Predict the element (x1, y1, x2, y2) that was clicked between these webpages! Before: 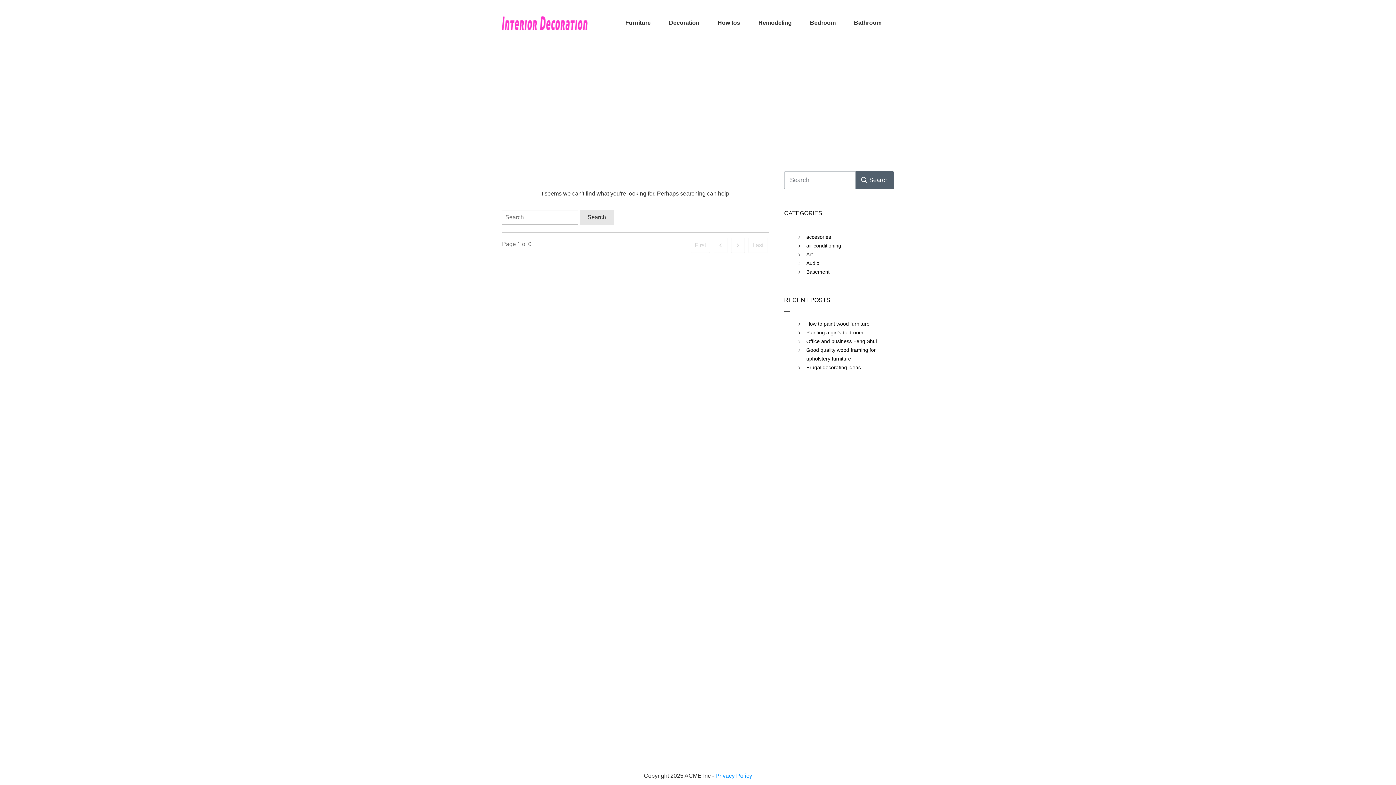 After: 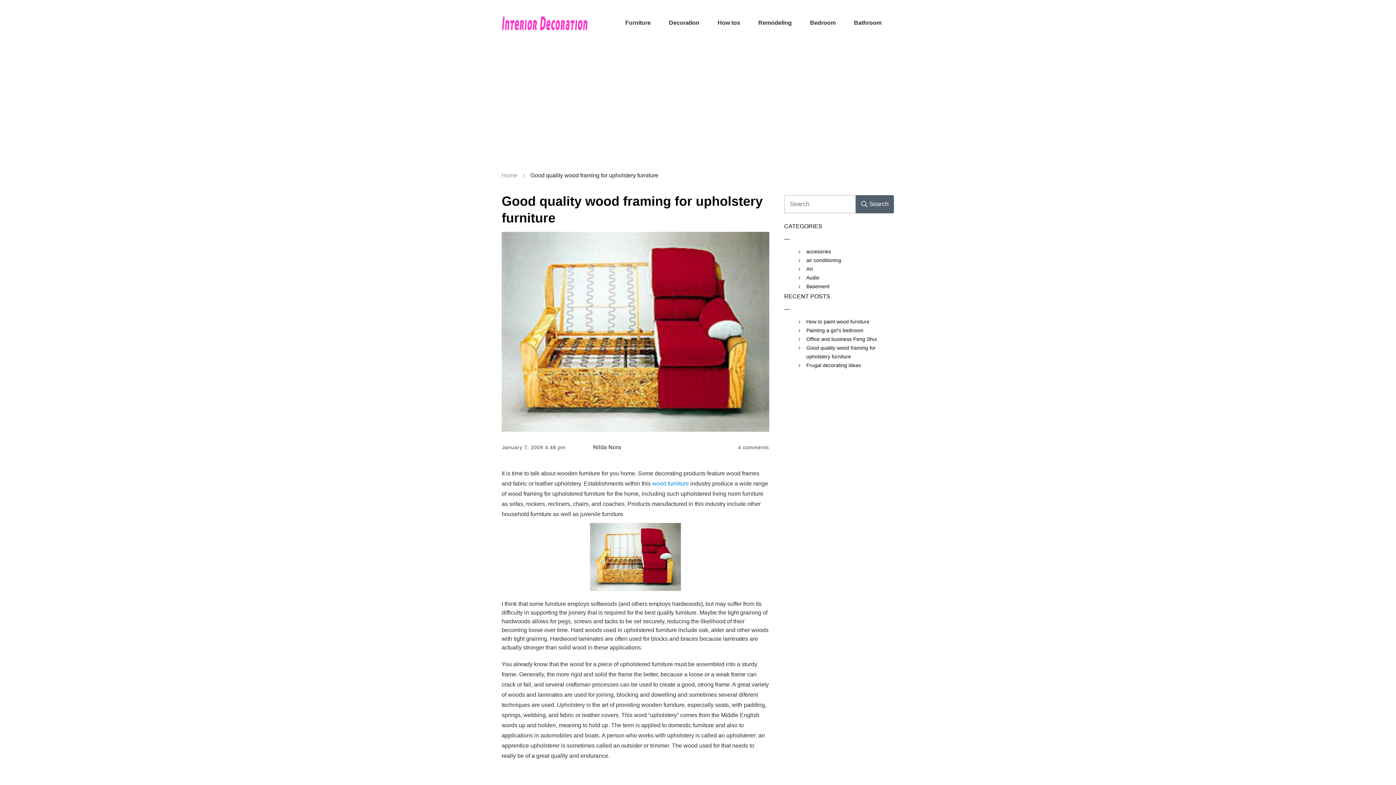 Action: bbox: (806, 345, 894, 363) label: Good quality wood framing for upholstery furniture